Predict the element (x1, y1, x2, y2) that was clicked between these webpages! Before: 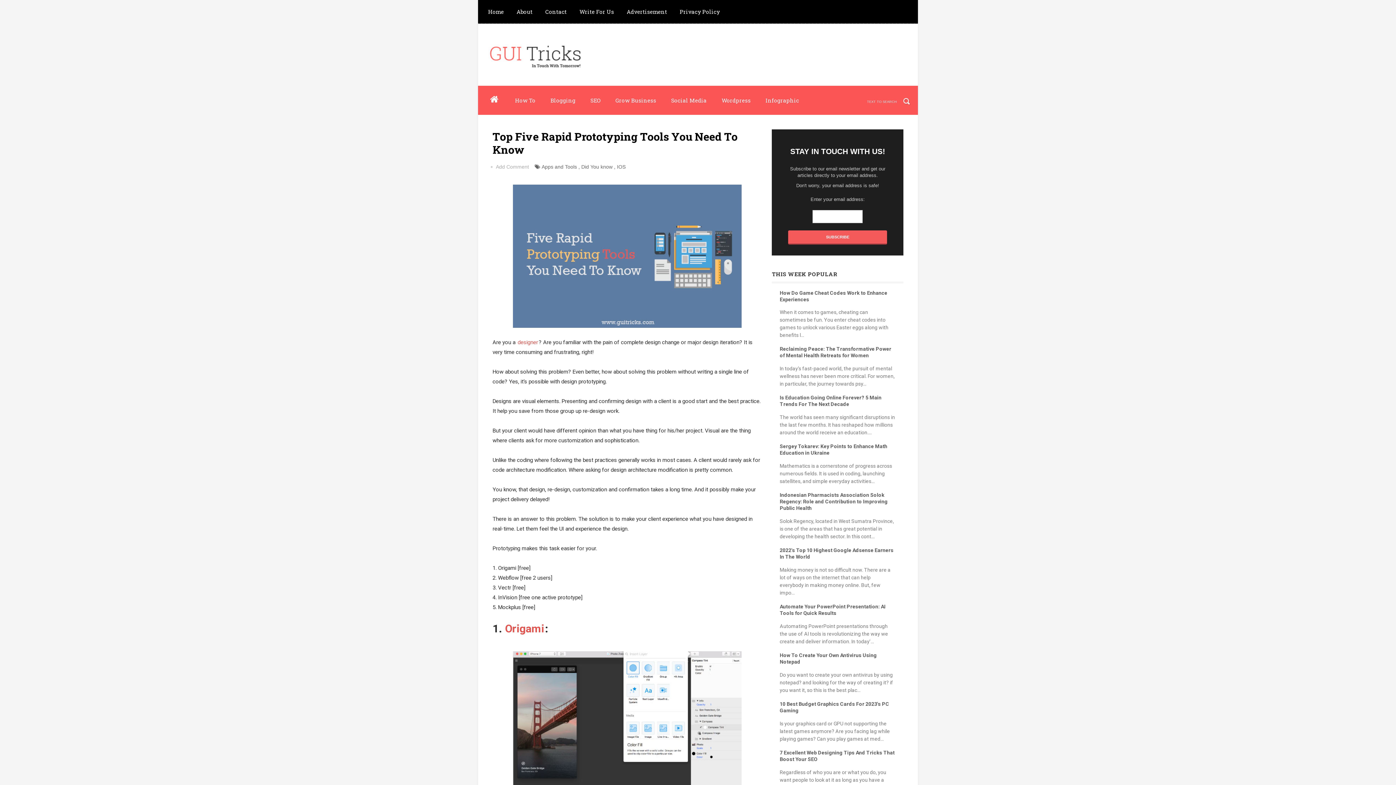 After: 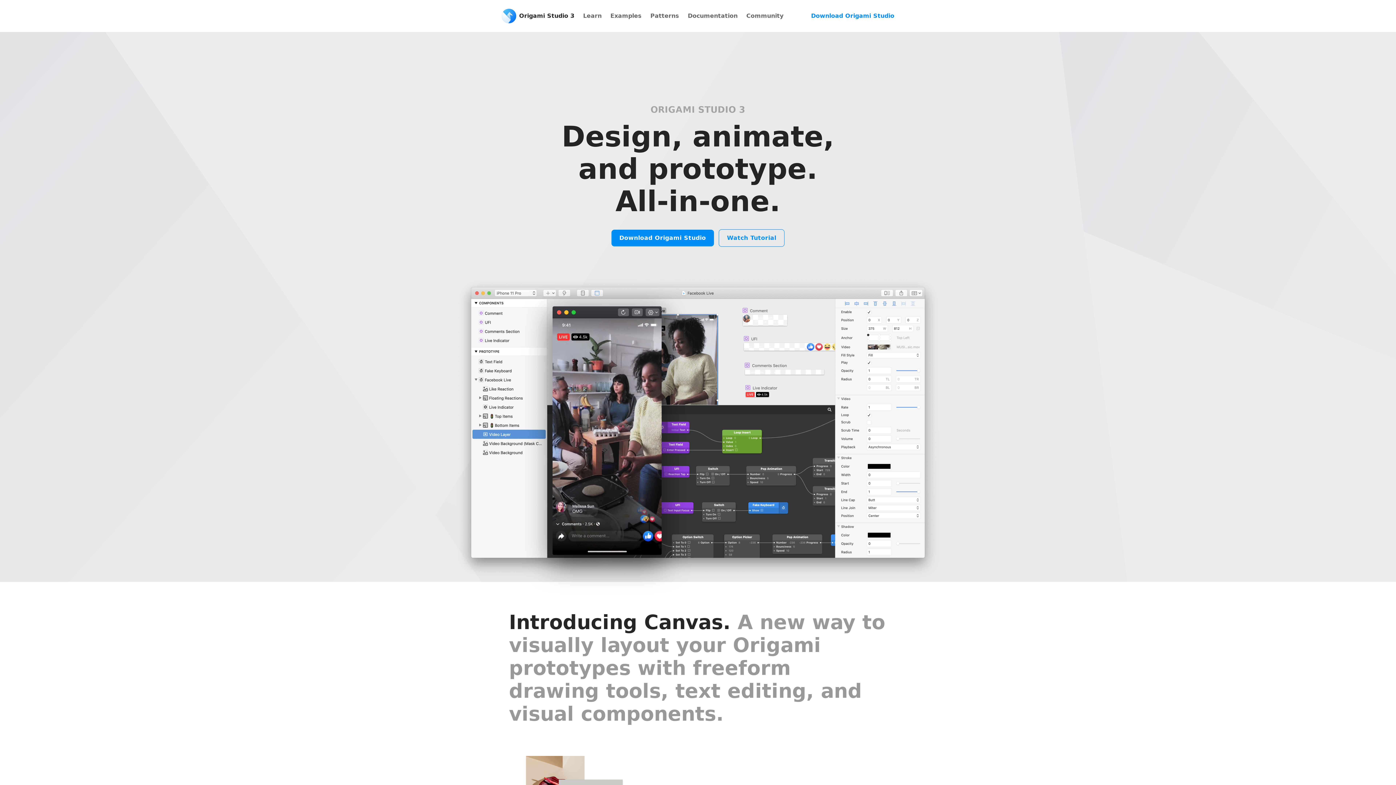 Action: label: Origami bbox: (504, 621, 545, 635)